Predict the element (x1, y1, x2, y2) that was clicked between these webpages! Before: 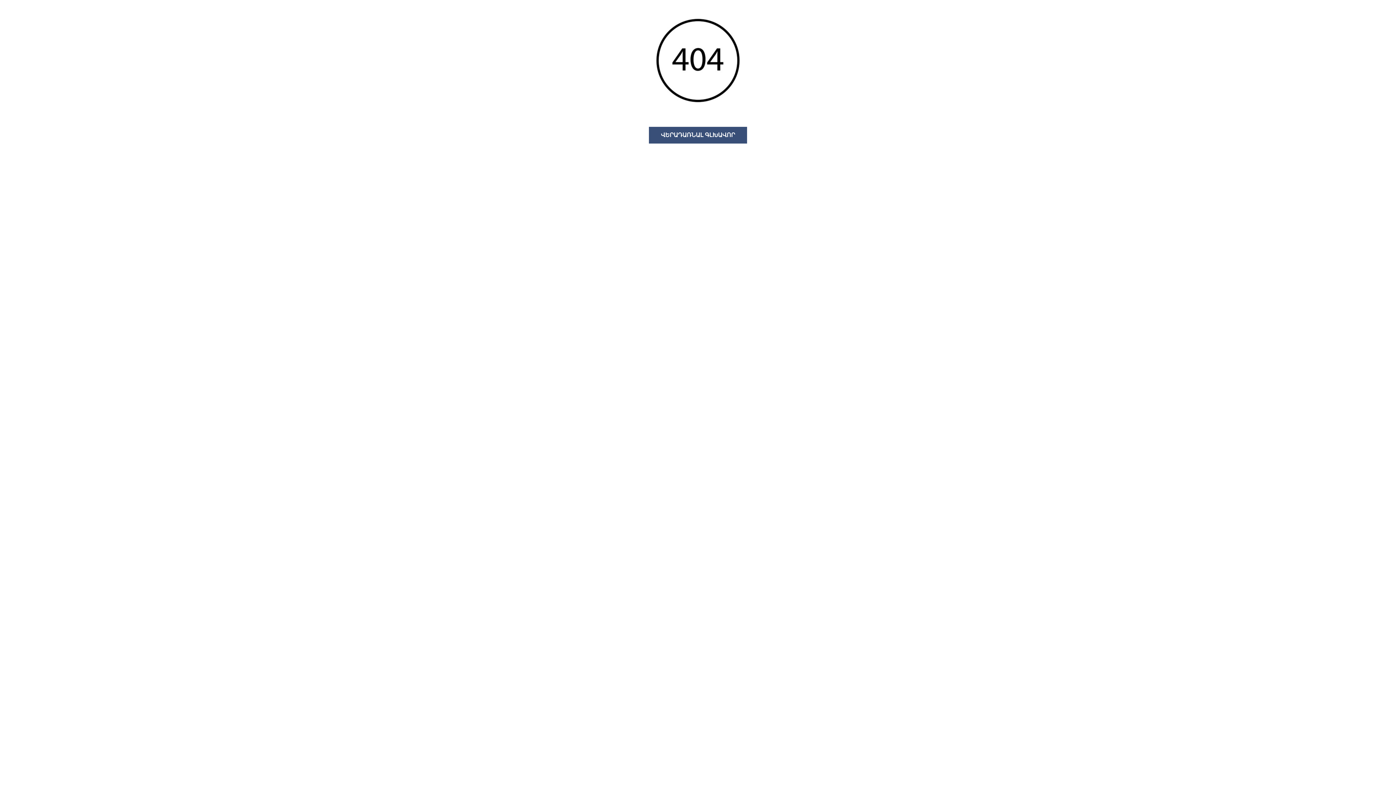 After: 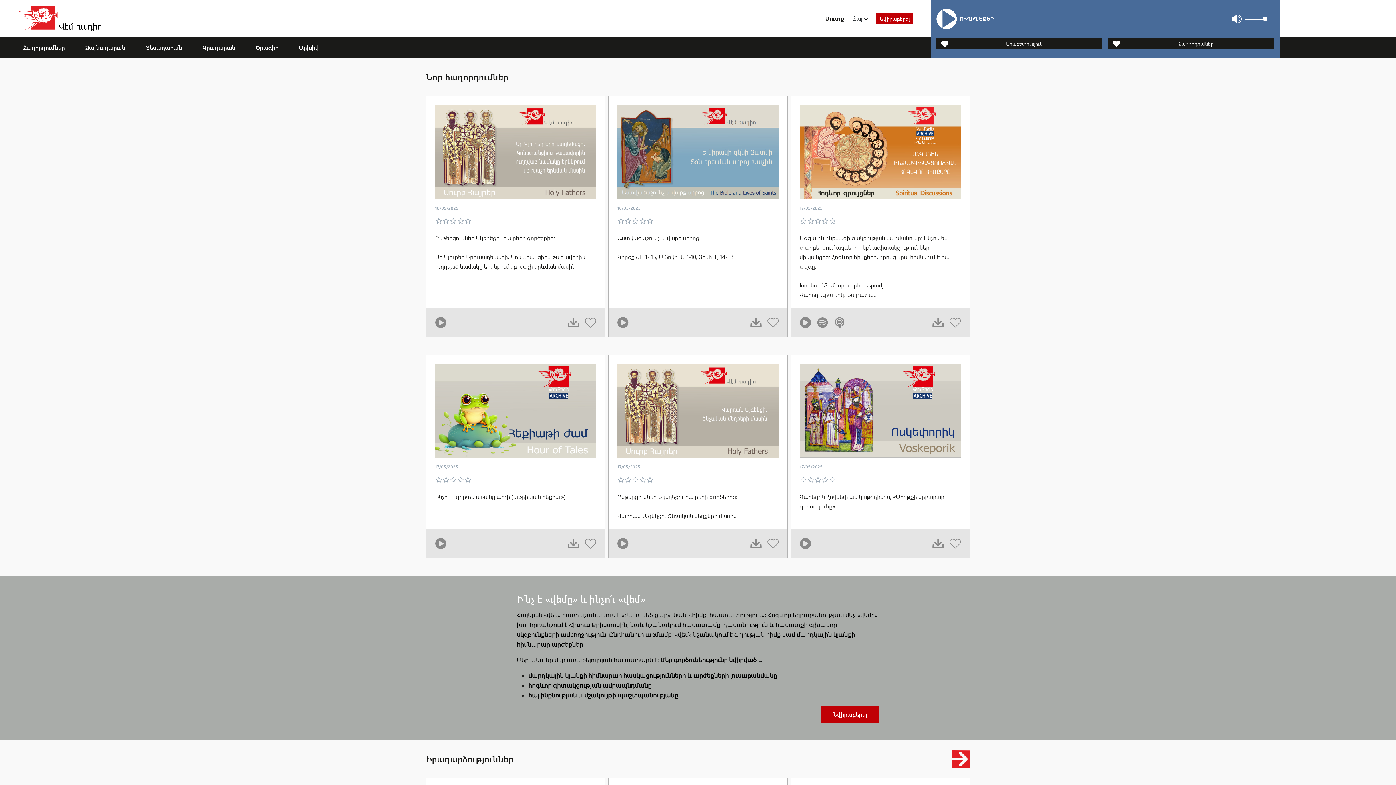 Action: bbox: (649, 126, 747, 143) label: ՎԵՐԱԴԱՌՆԱԼ ԳԼԽԱՎՈՐ